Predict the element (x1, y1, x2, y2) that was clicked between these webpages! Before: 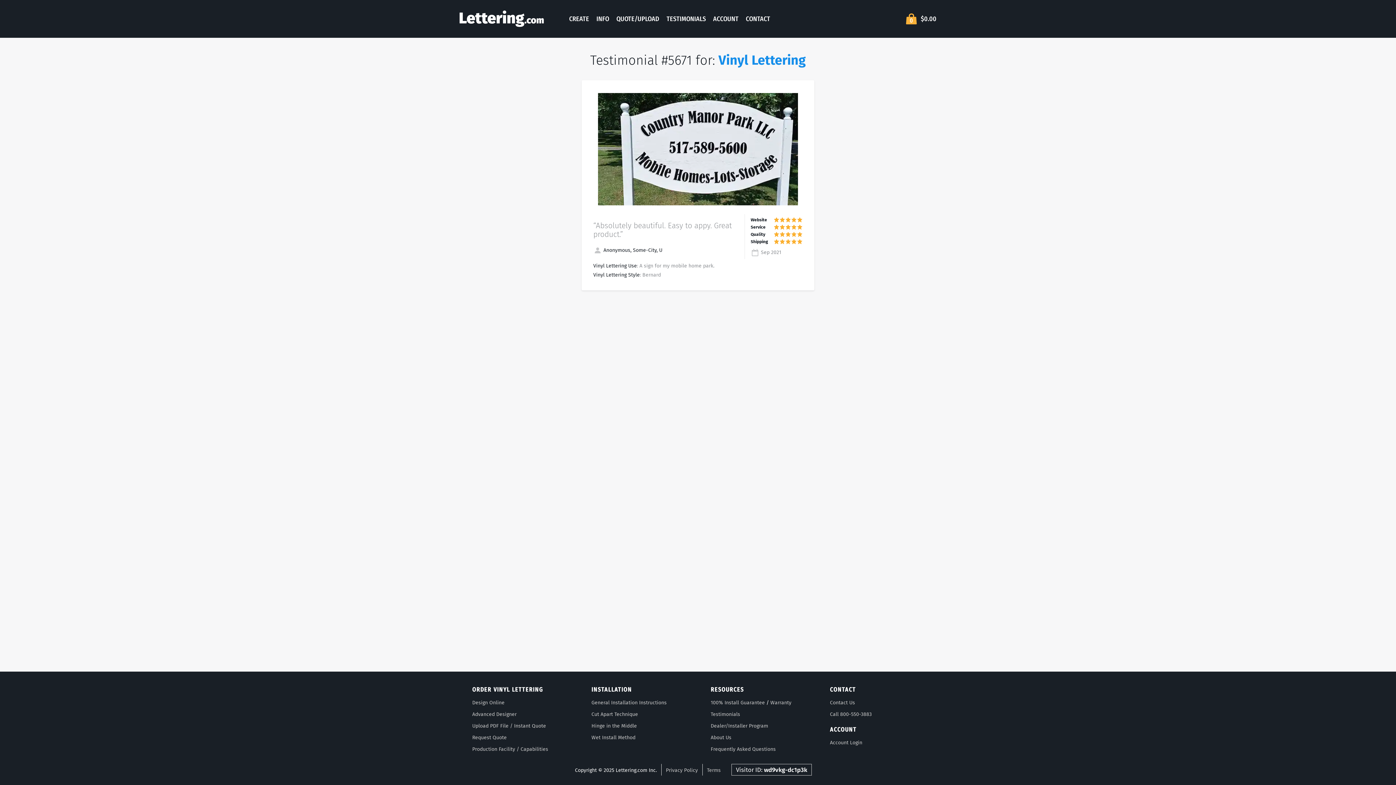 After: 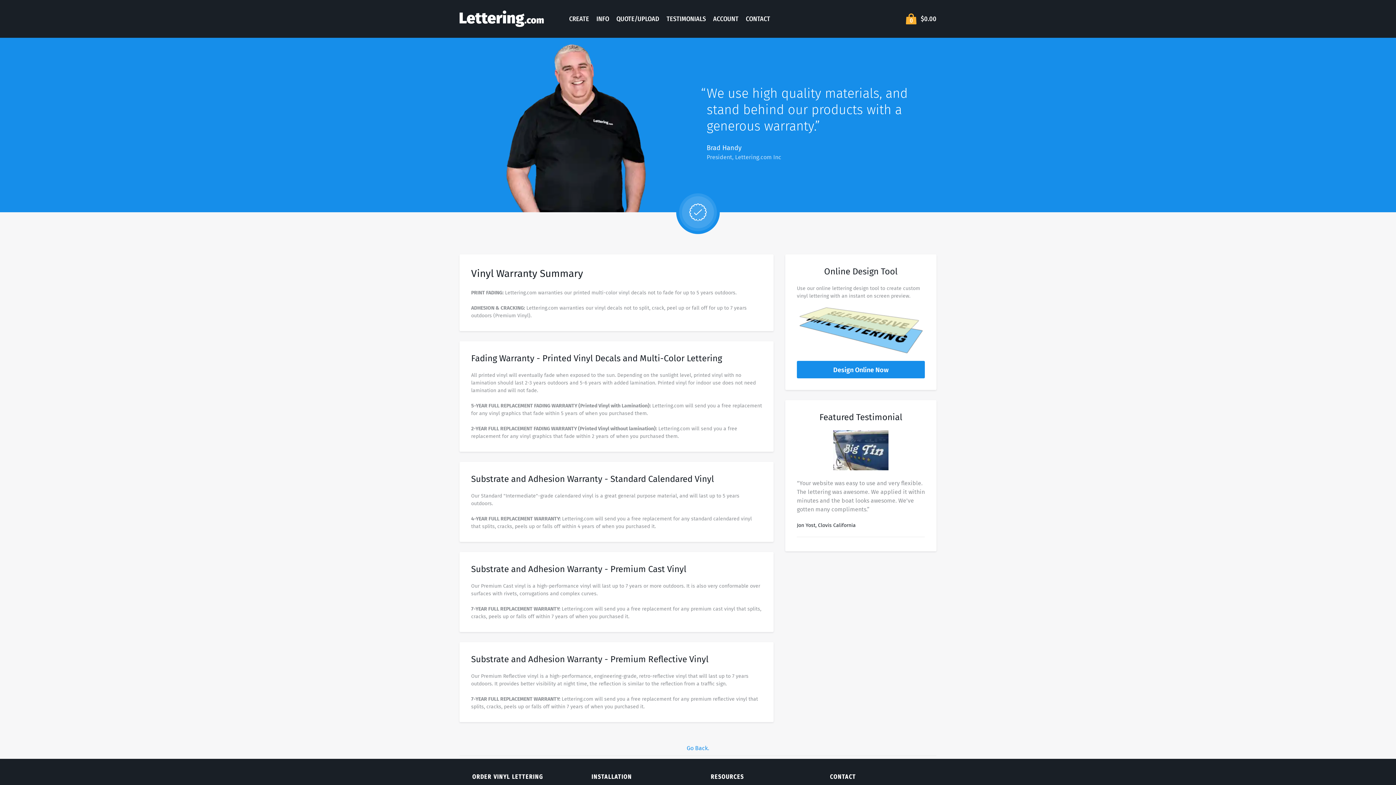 Action: label: Warranty bbox: (770, 700, 791, 706)